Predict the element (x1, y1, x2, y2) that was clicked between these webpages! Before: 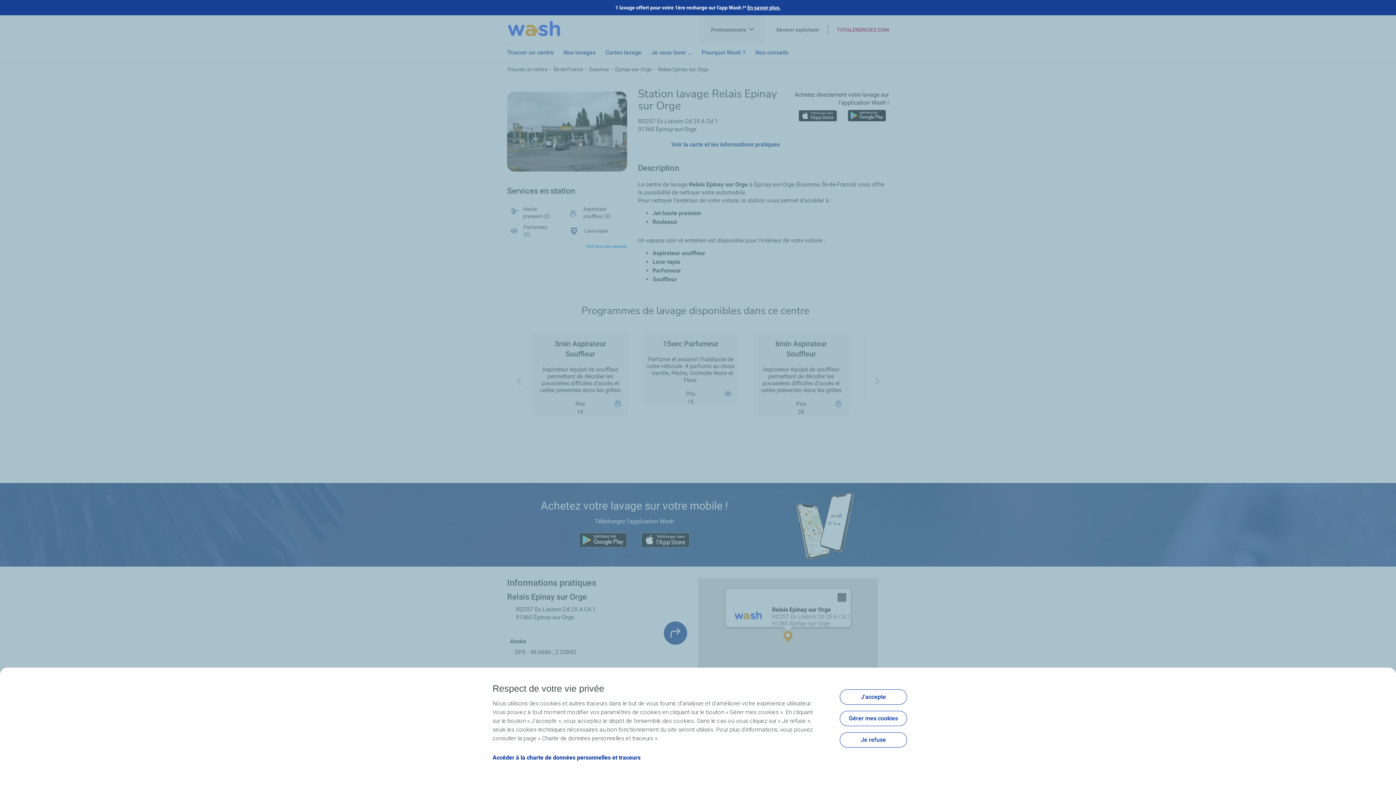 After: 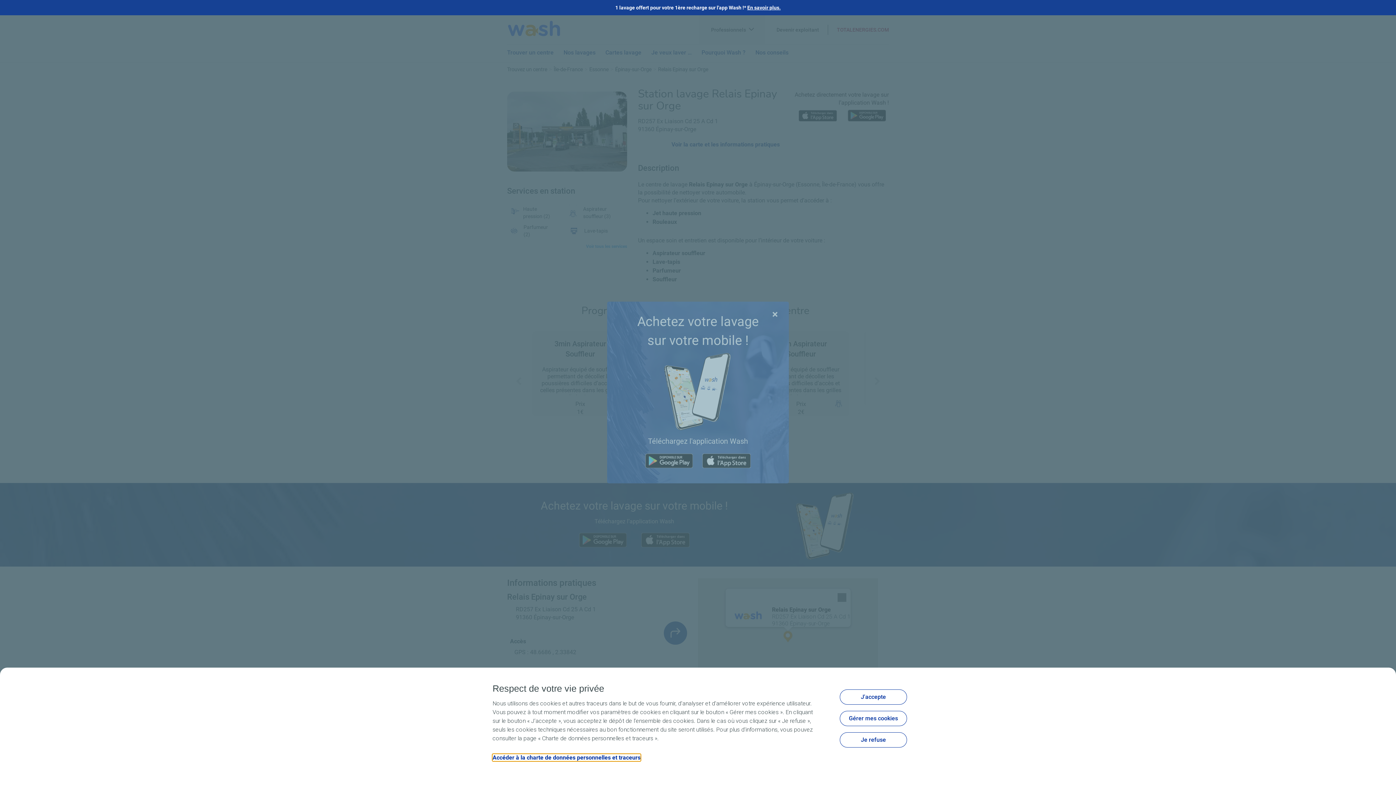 Action: bbox: (492, 754, 640, 761) label: Accéder à la charte de données personnelles et traceurs